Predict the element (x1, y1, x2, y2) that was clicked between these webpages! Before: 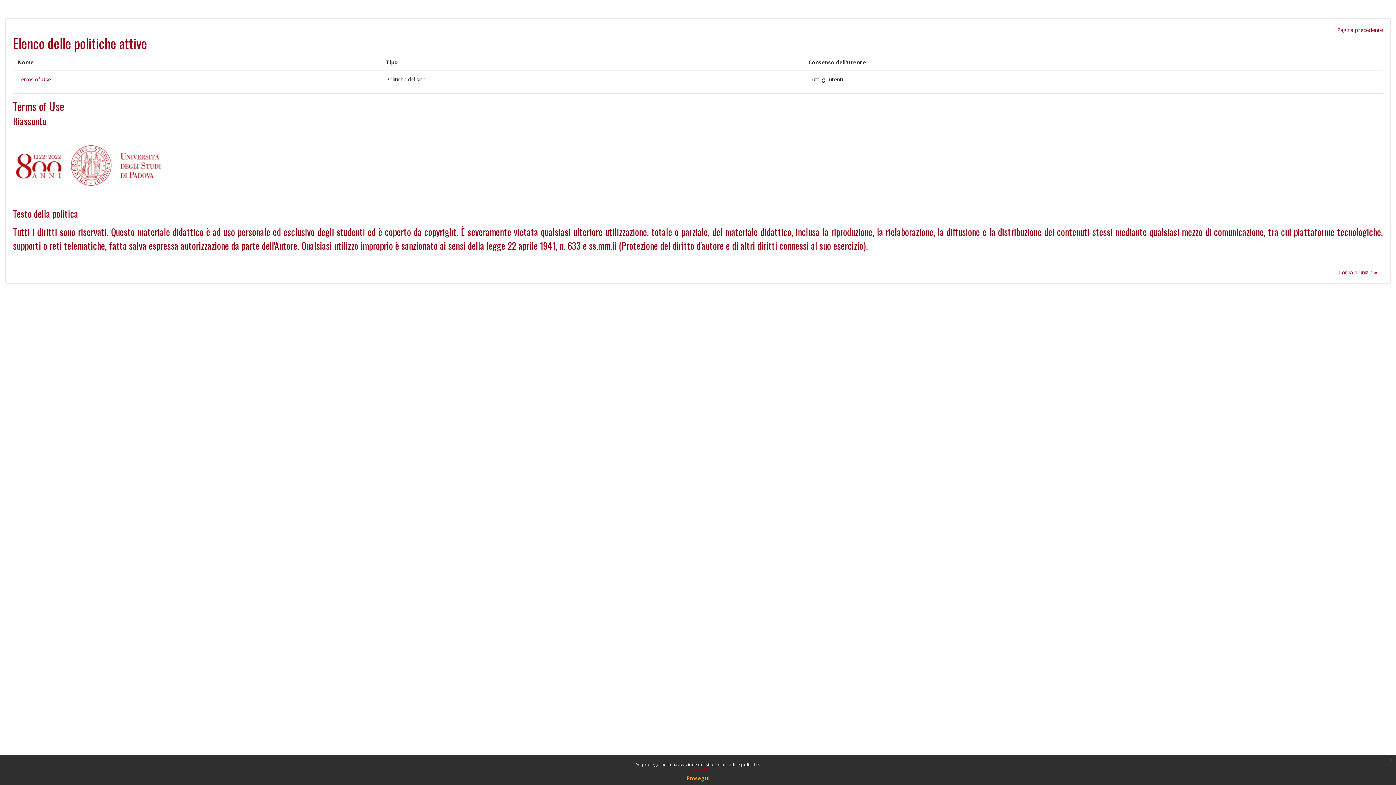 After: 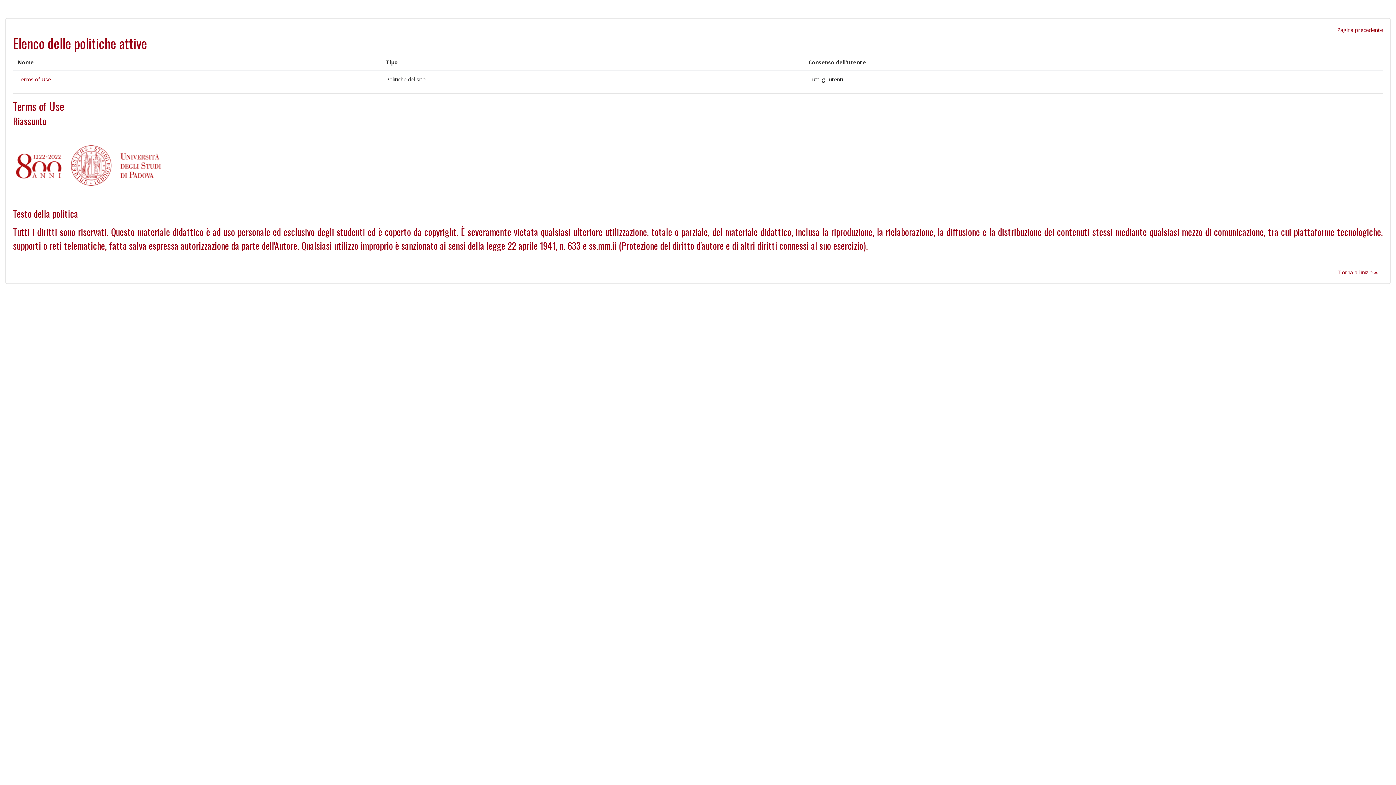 Action: label: x bbox: (1386, 755, 1396, 765)